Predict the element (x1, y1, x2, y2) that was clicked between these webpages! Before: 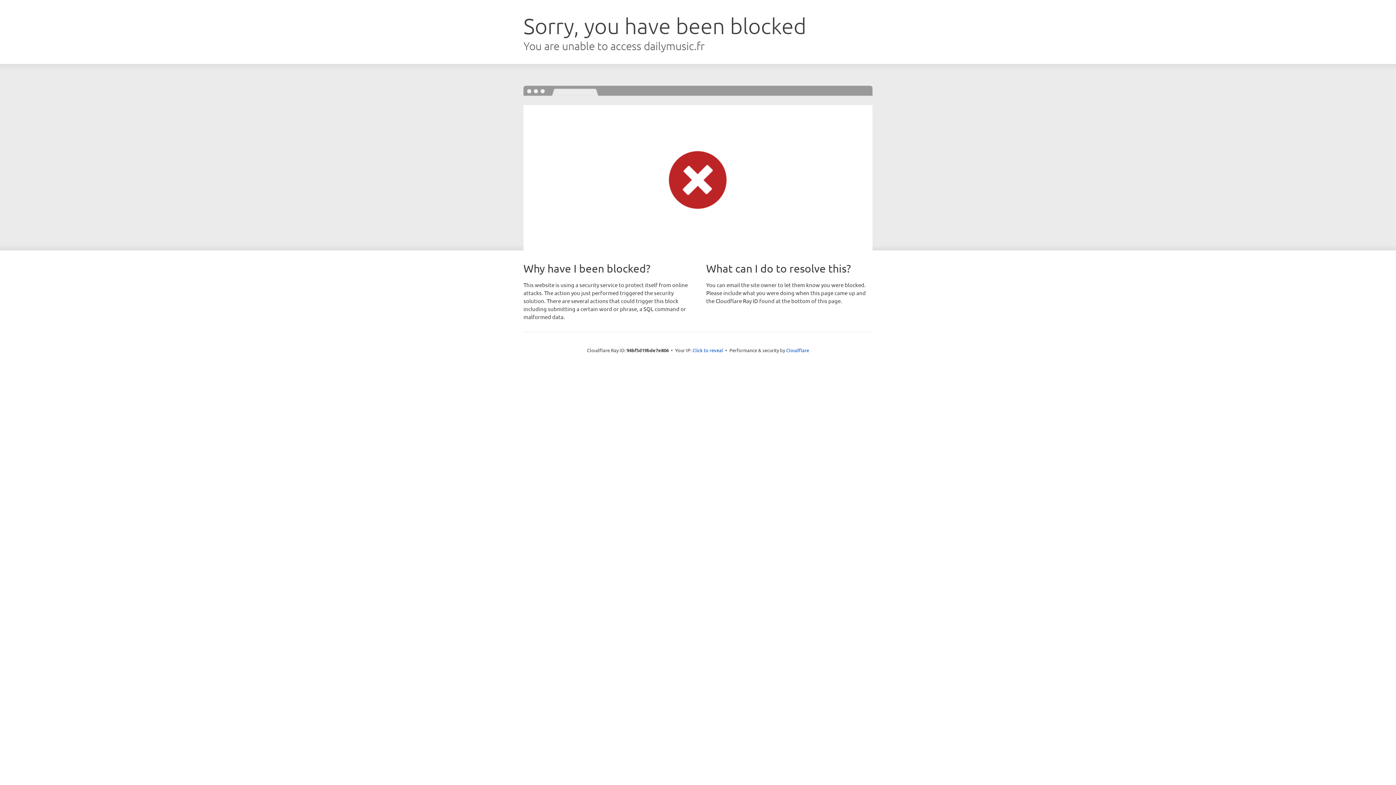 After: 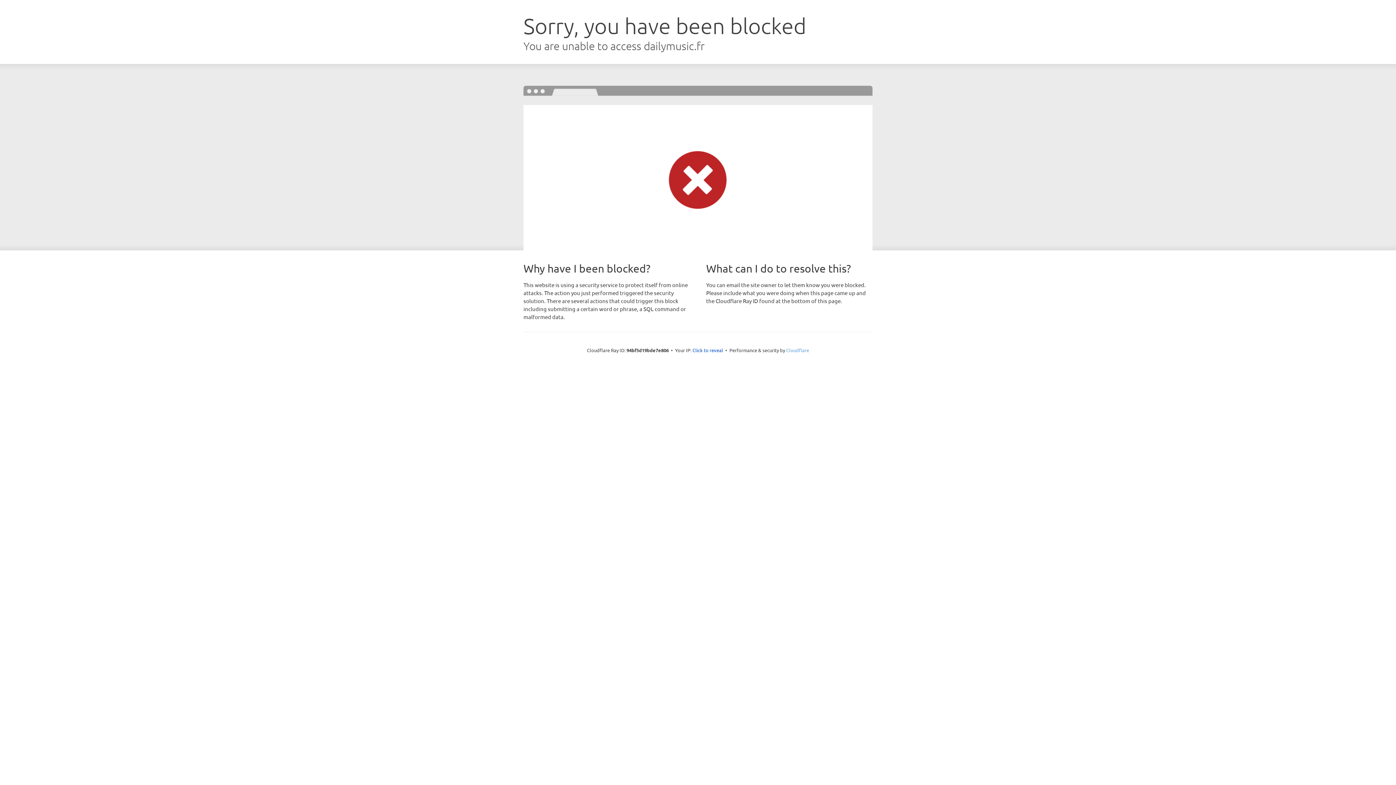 Action: label: Cloudflare bbox: (786, 347, 809, 353)